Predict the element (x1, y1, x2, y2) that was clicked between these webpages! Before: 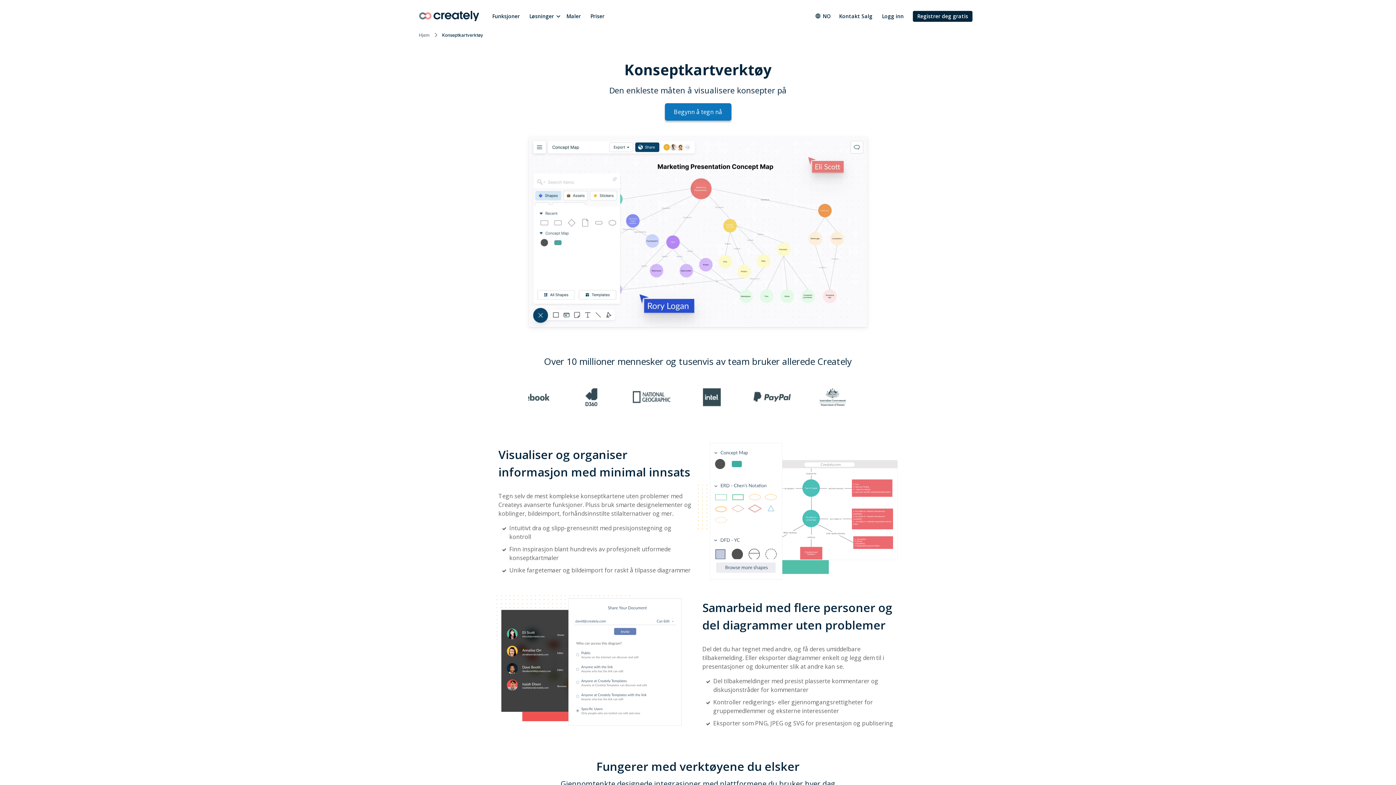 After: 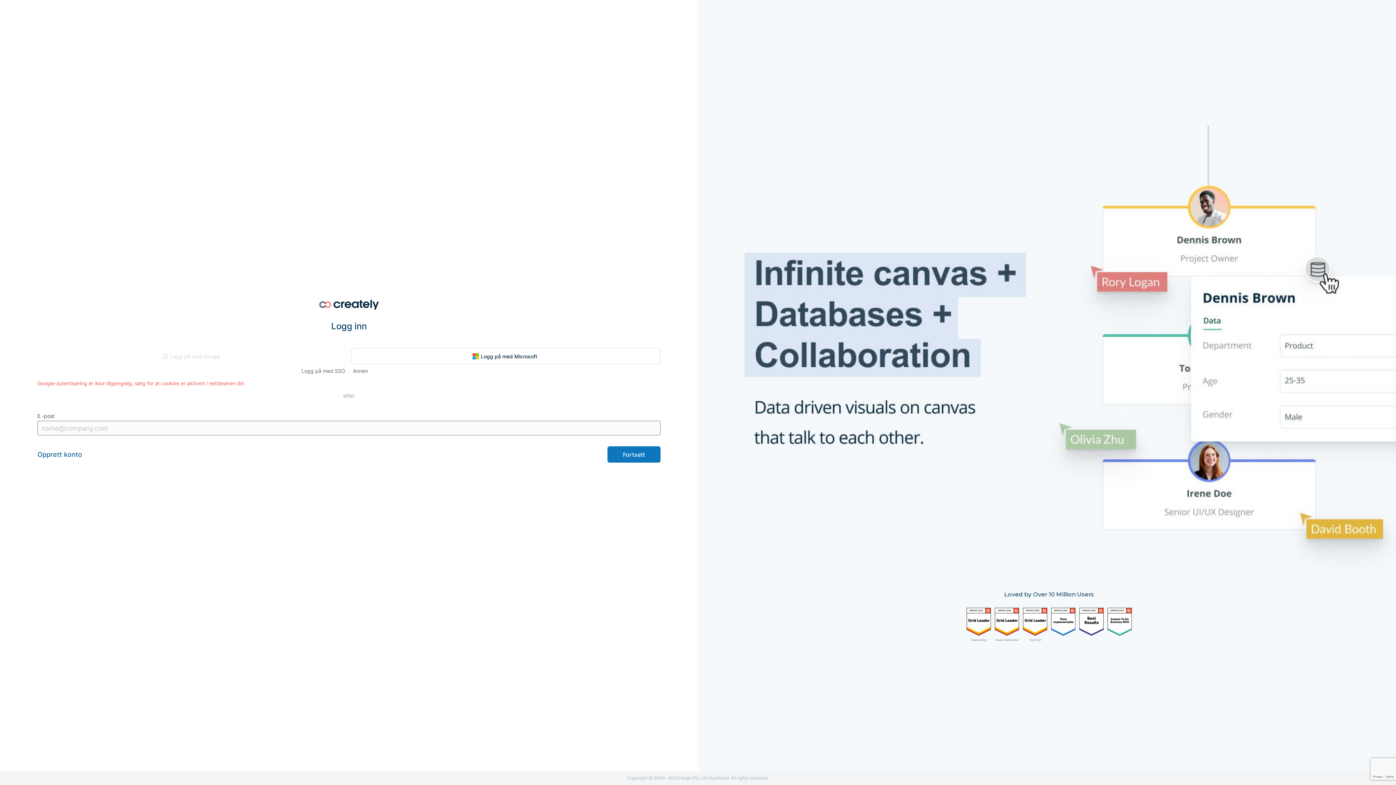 Action: bbox: (877, 9, 908, 22) label: Logg inn